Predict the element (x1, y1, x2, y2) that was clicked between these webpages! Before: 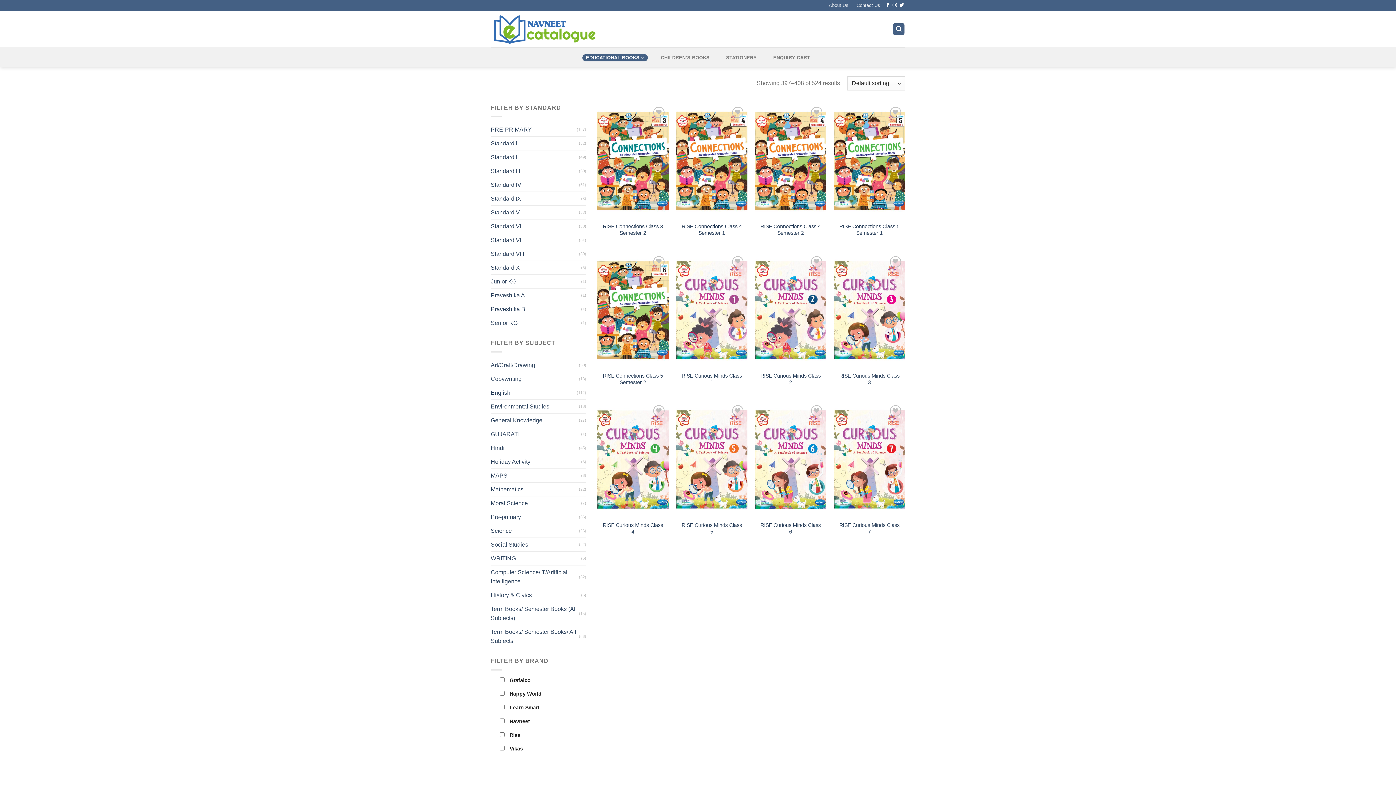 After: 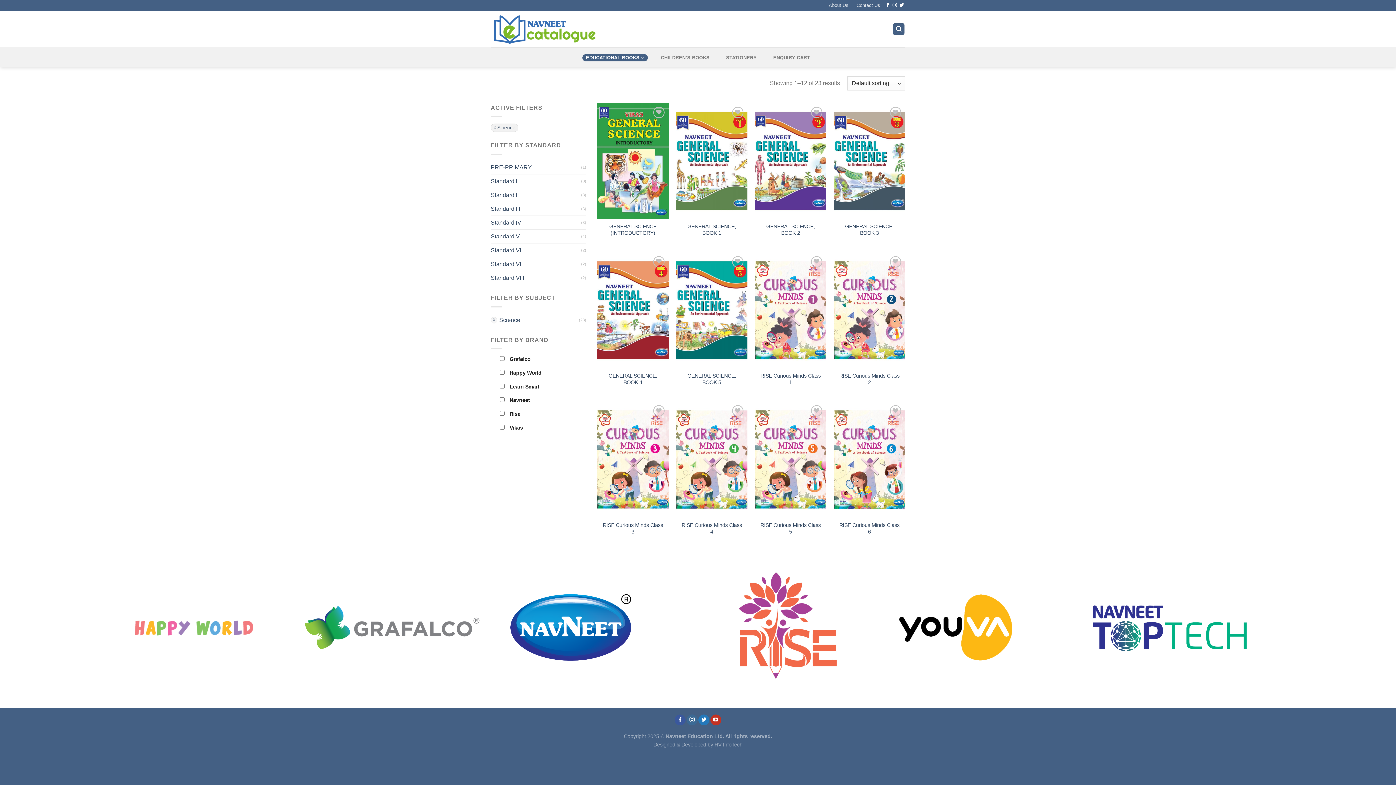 Action: label: Science bbox: (490, 524, 579, 537)